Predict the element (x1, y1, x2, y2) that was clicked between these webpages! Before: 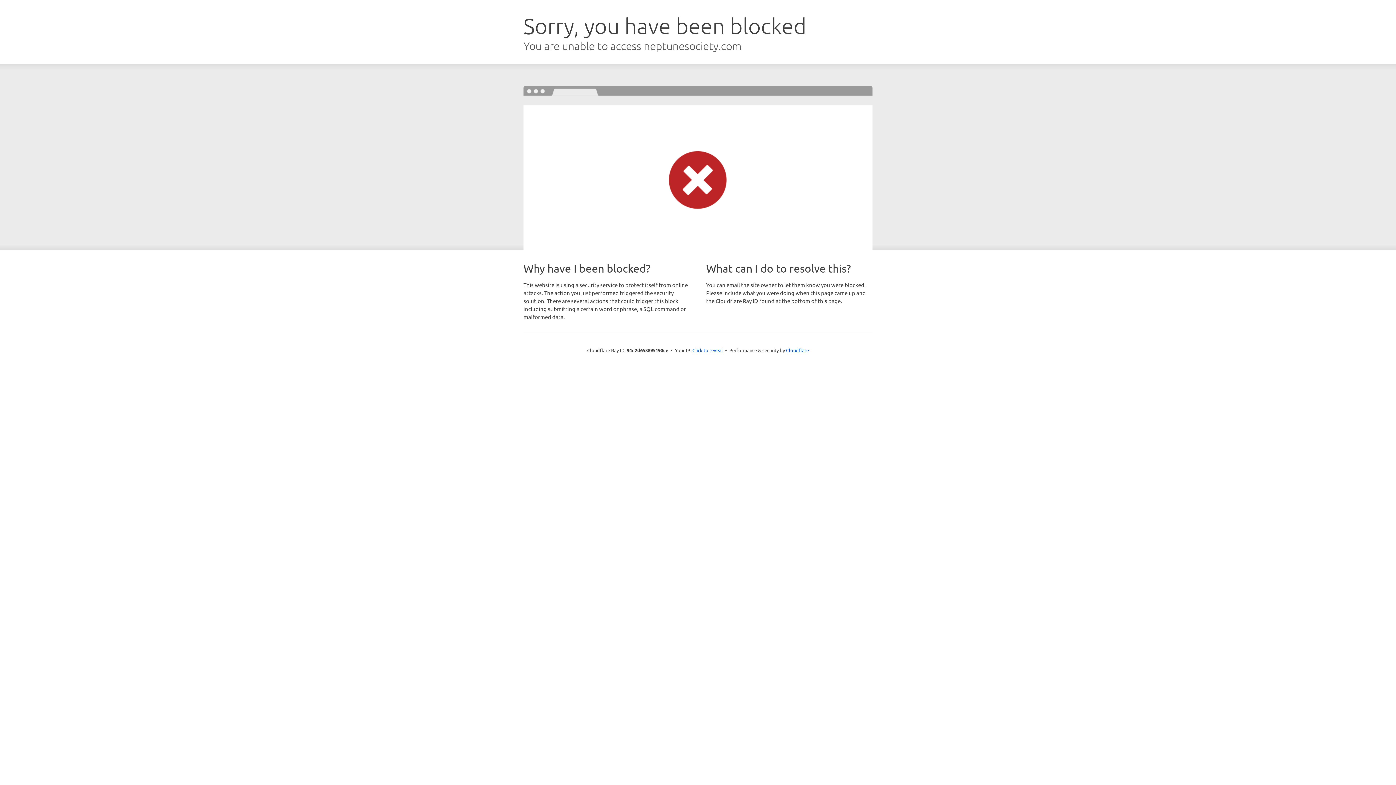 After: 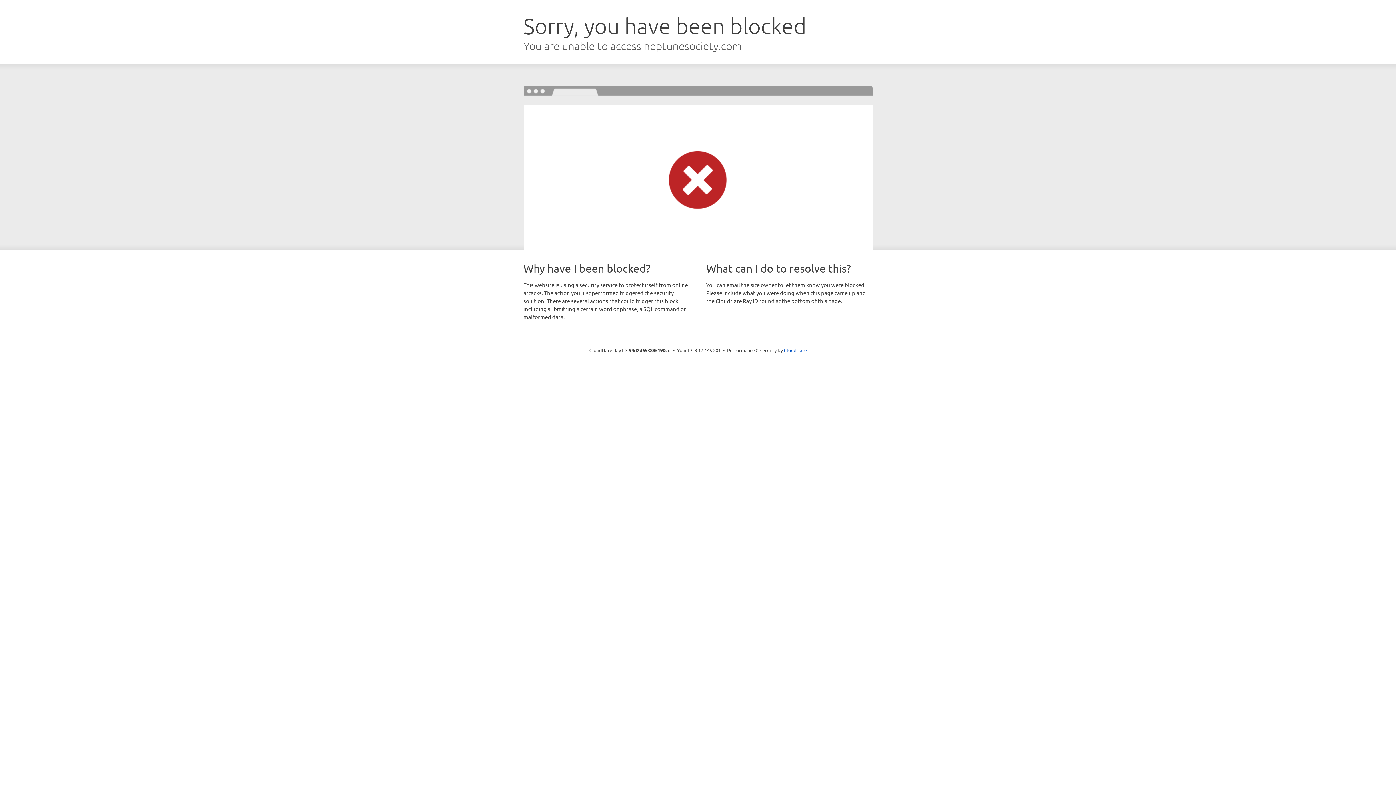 Action: bbox: (692, 346, 723, 353) label: Click to reveal